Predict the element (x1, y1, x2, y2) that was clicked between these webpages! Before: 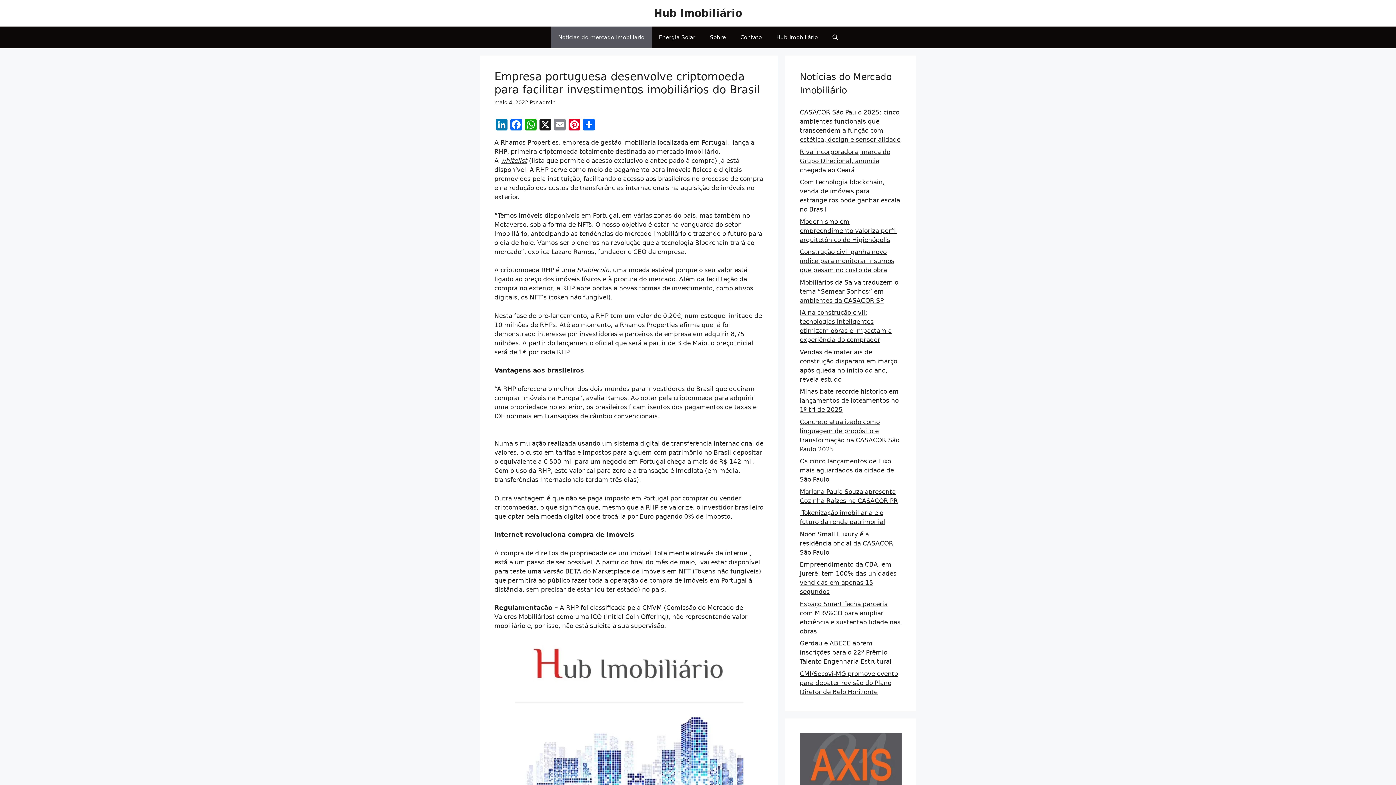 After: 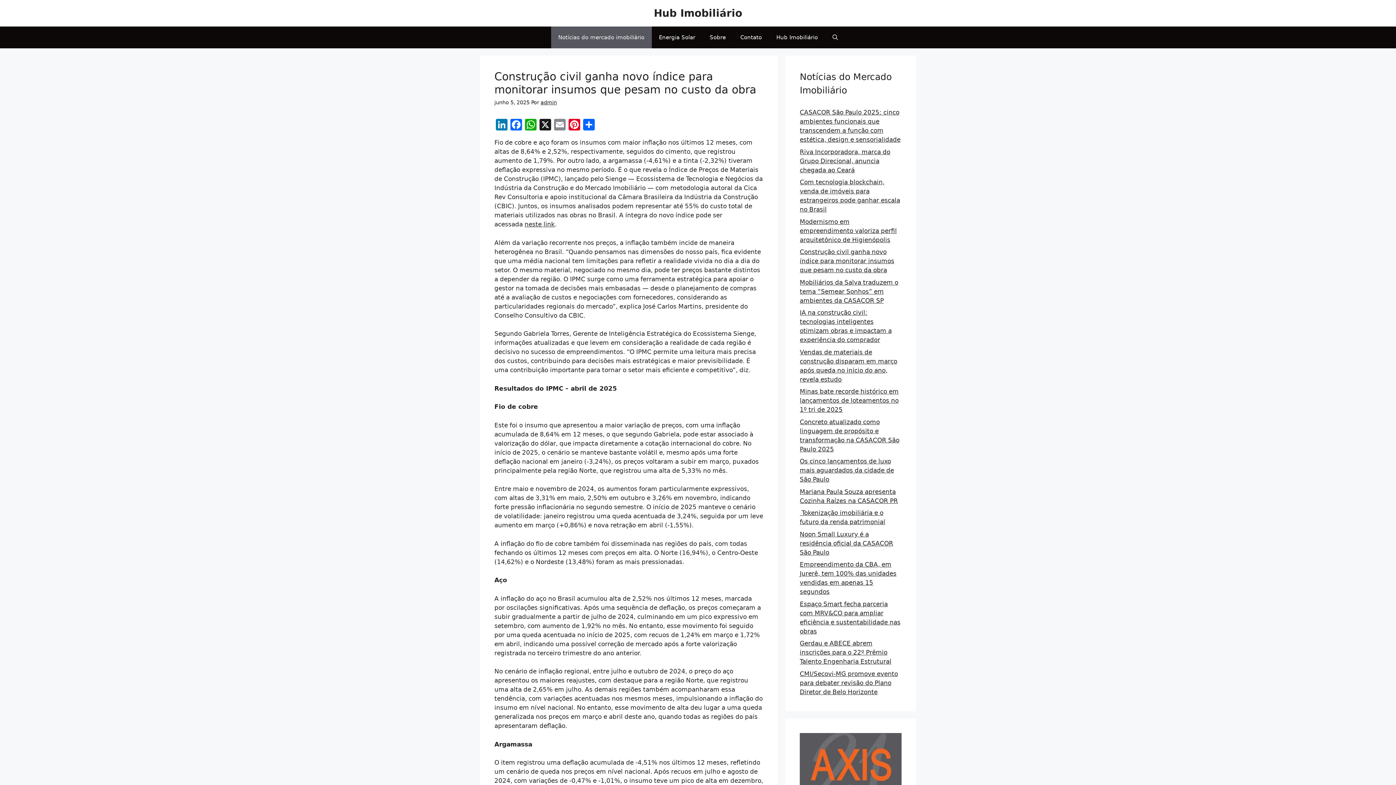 Action: label: Construção civil ganha novo índice para monitorar insumos que pesam no custo da obra bbox: (800, 248, 894, 273)